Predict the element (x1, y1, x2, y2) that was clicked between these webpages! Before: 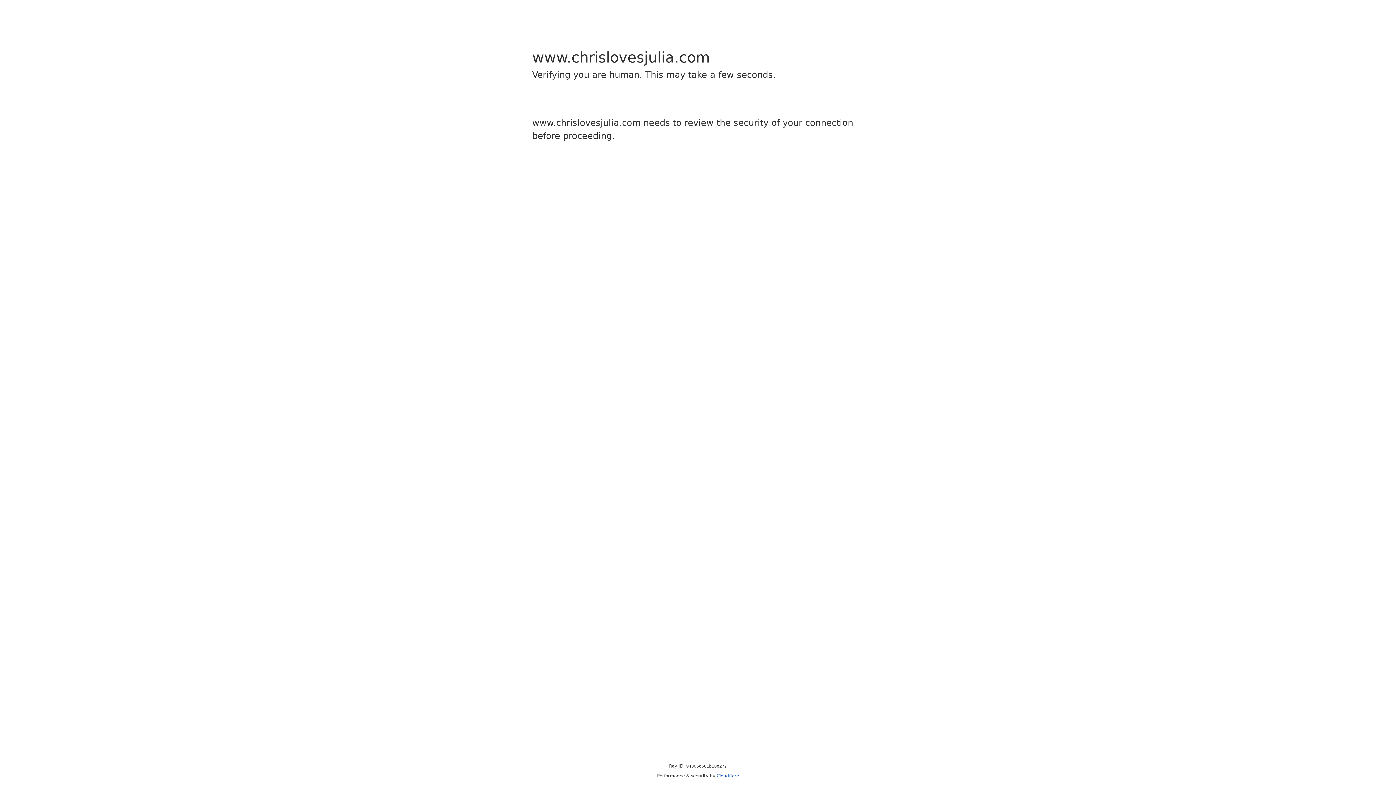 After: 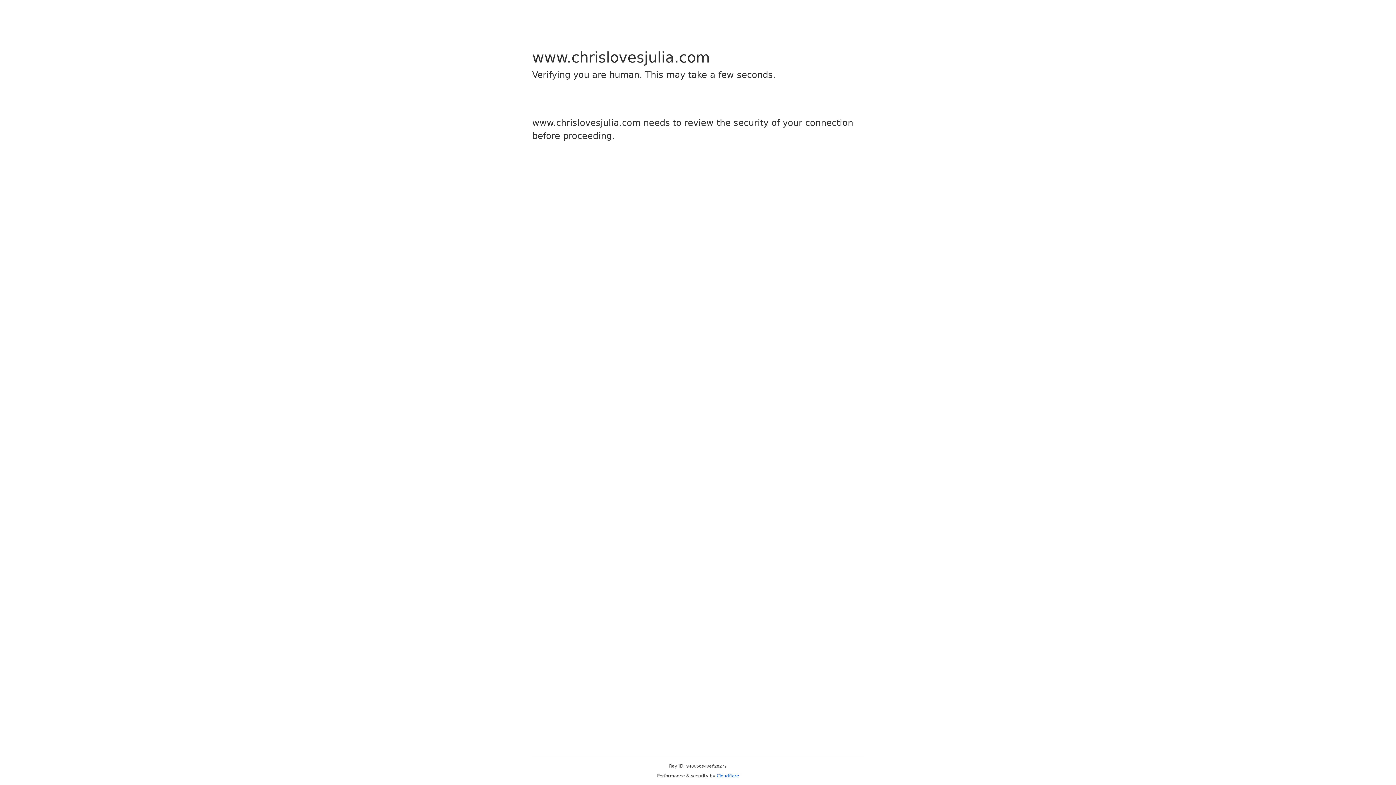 Action: label: Cloudflare bbox: (716, 773, 739, 778)